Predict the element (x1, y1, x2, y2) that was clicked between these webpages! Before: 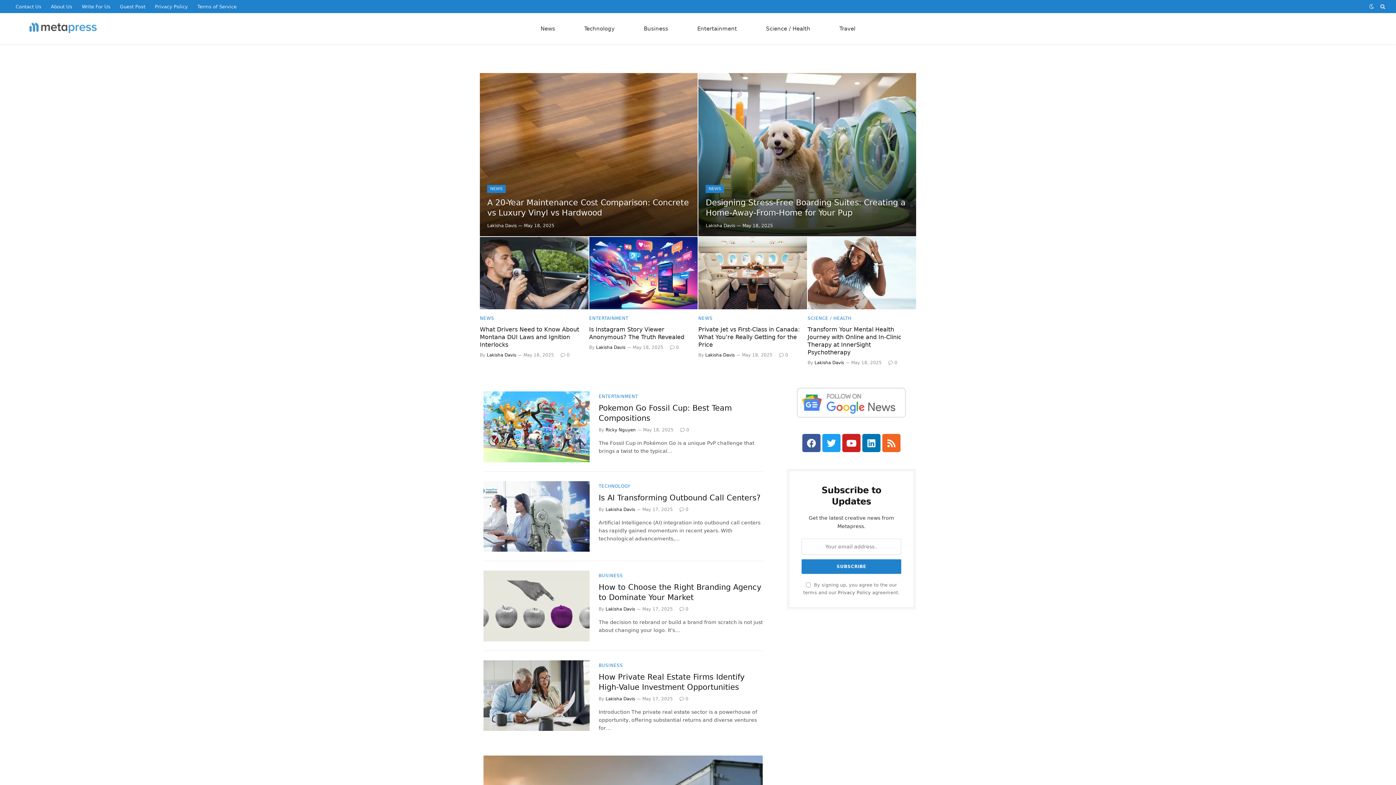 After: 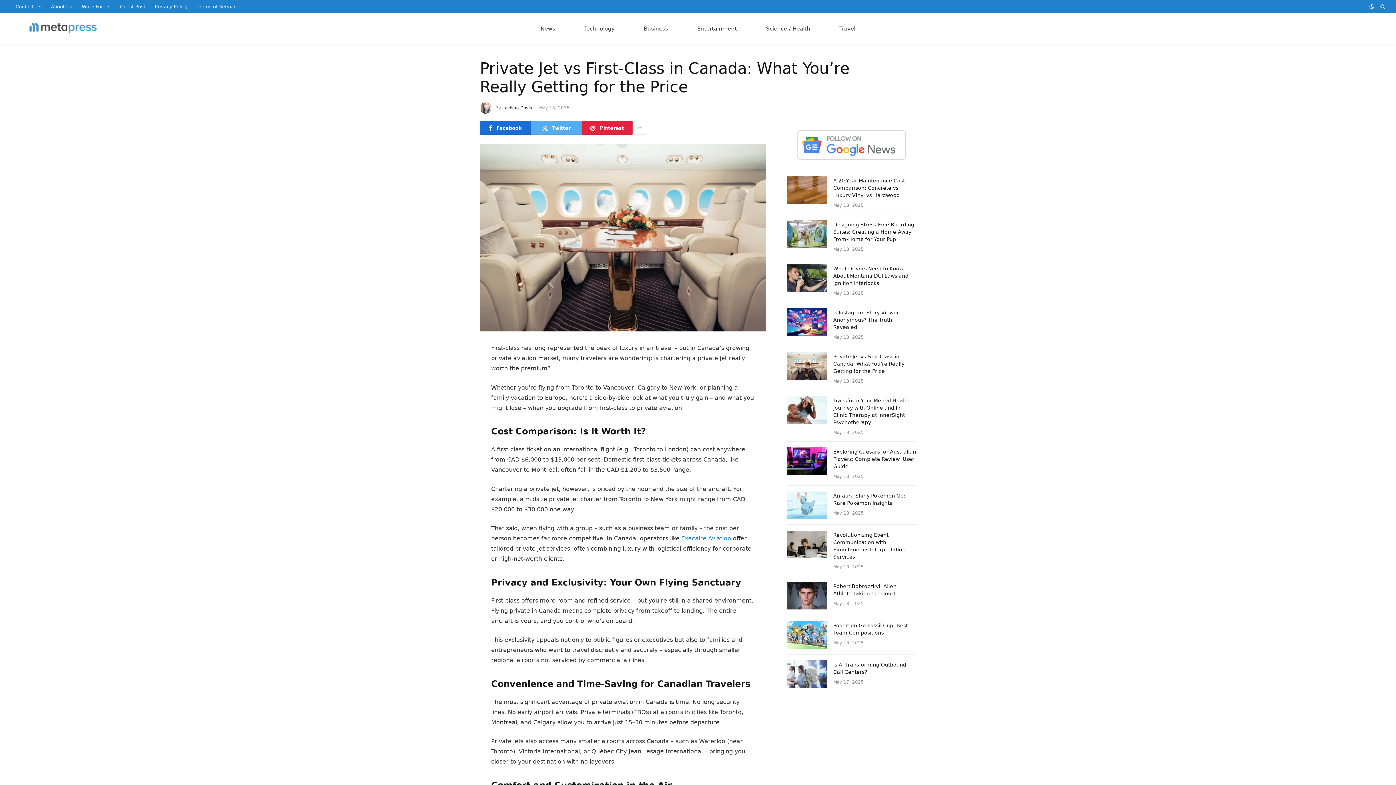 Action: bbox: (698, 325, 803, 348) label: Private Jet vs First-Class in Canada: What You’re Really Getting for the Price